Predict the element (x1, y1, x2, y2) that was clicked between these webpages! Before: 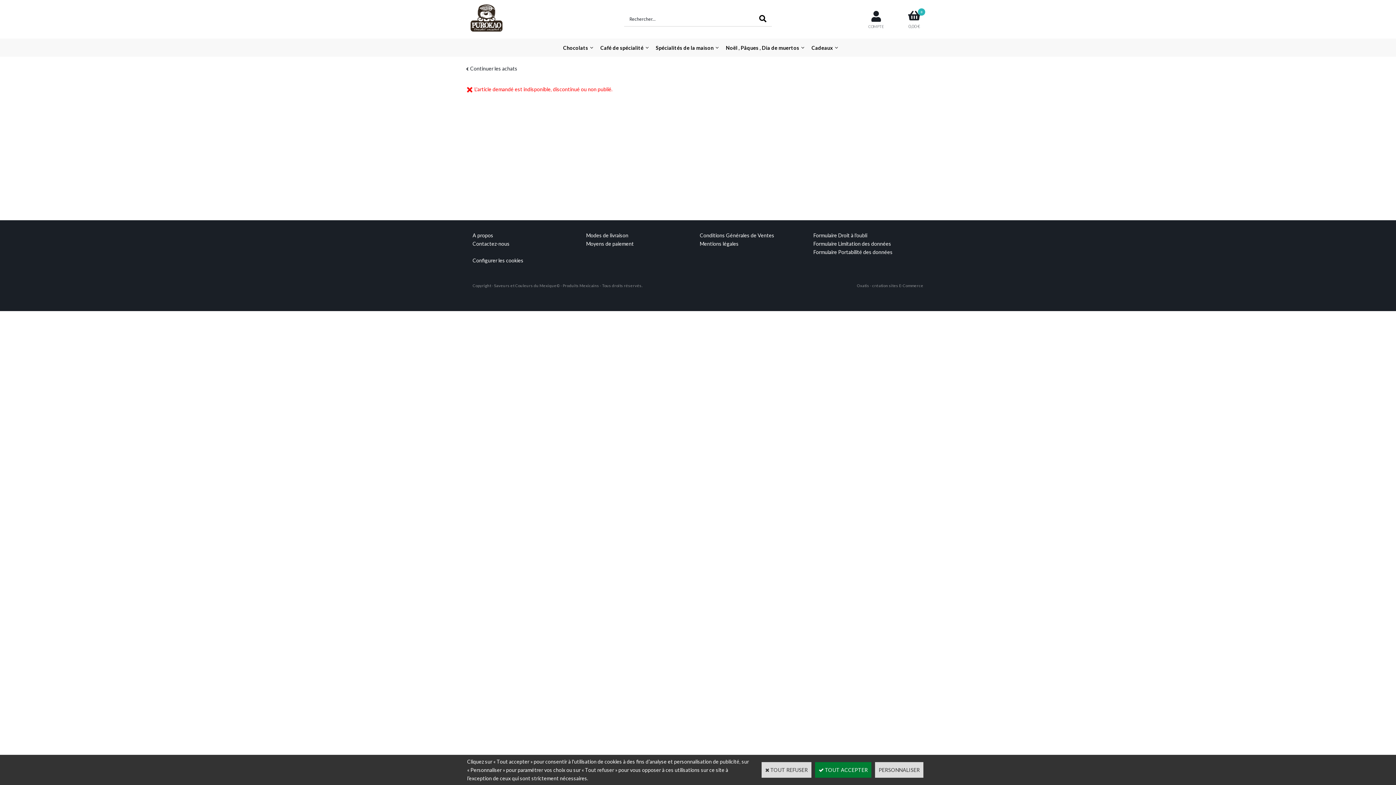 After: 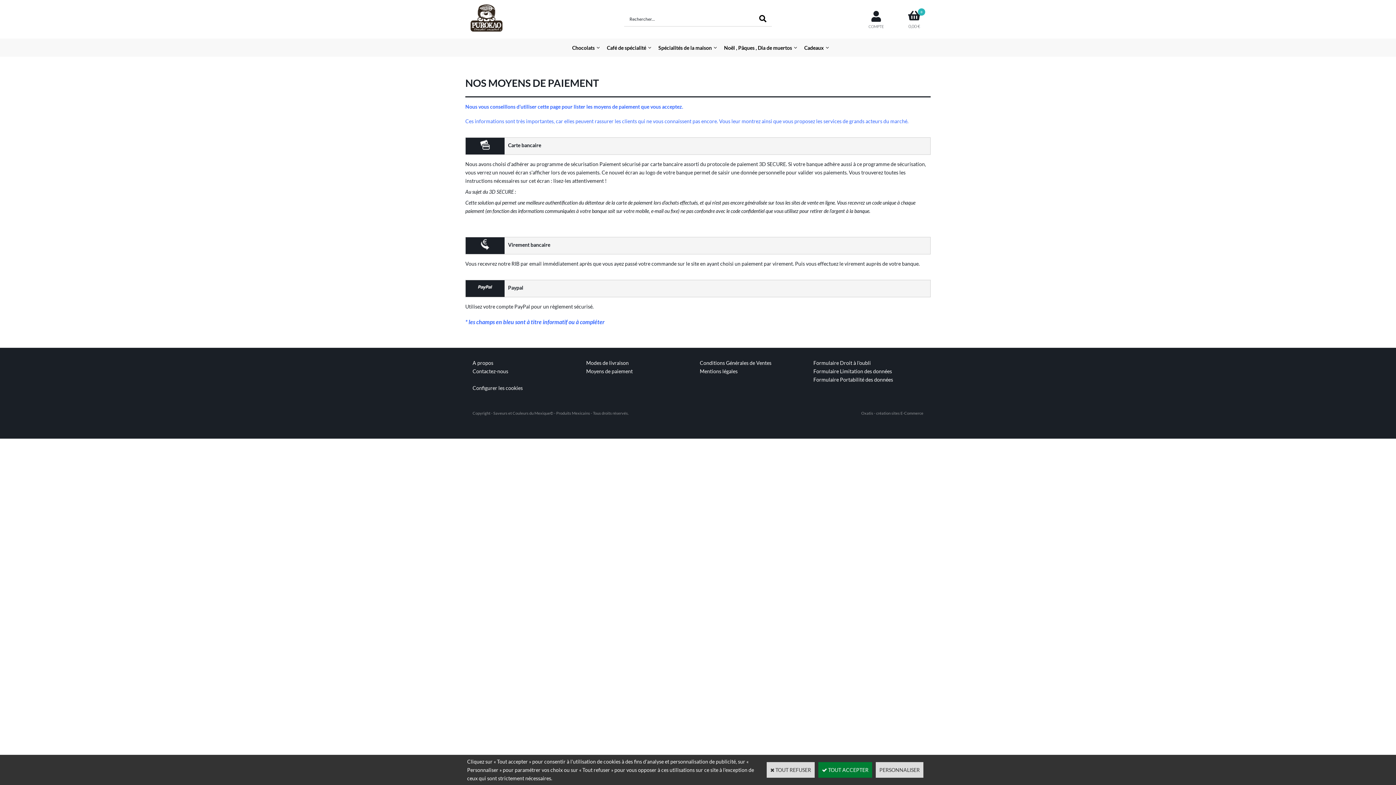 Action: label: Moyens de paiement bbox: (586, 240, 634, 246)